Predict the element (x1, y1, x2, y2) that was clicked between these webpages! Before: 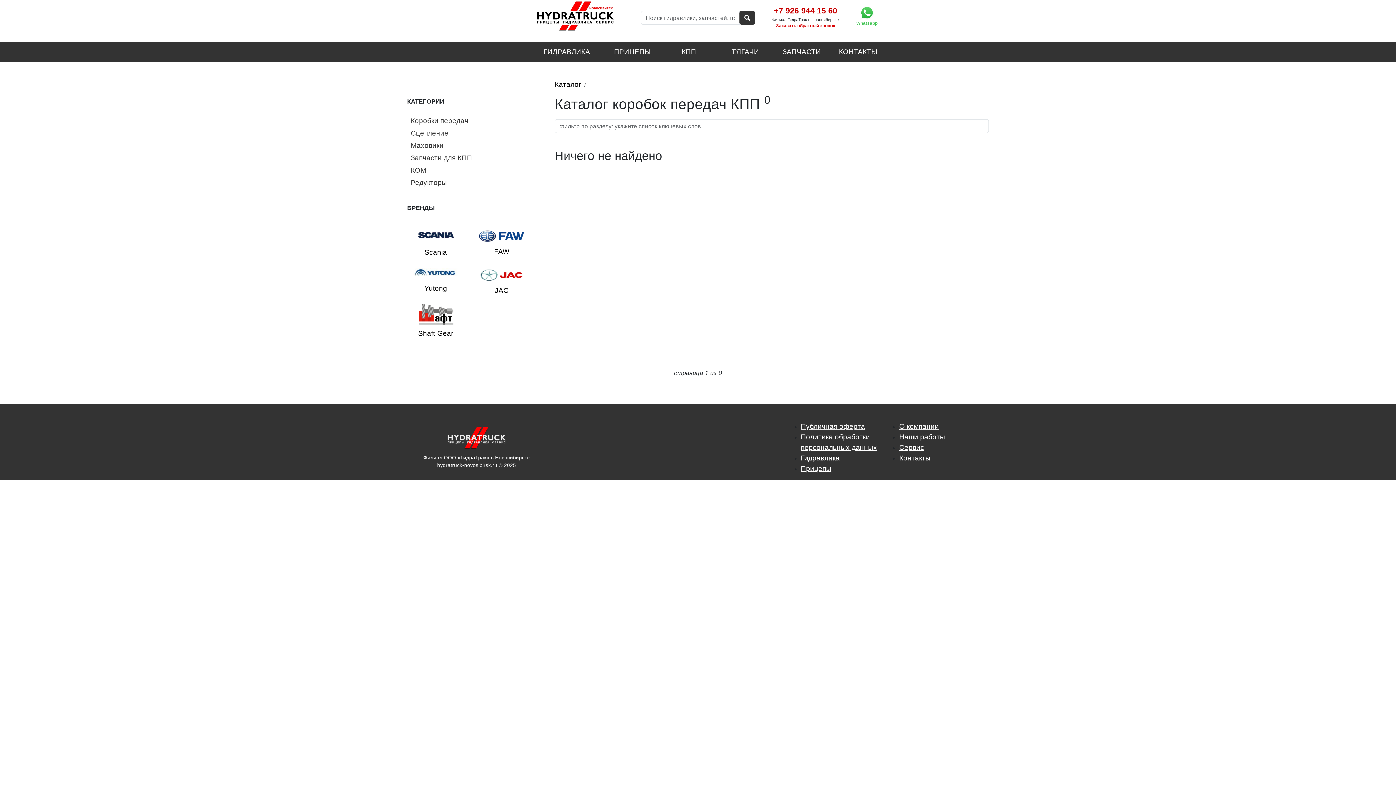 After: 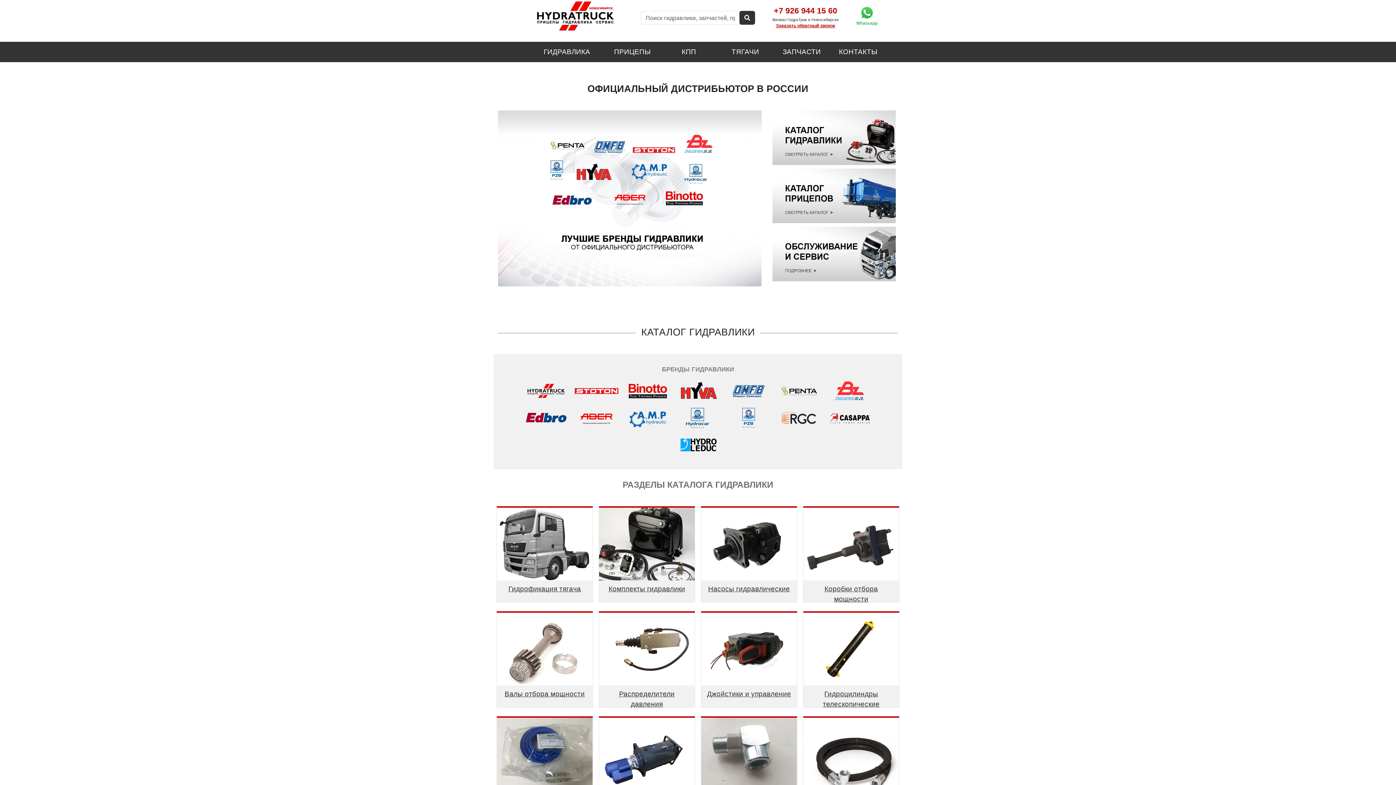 Action: bbox: (535, 12, 615, 19)